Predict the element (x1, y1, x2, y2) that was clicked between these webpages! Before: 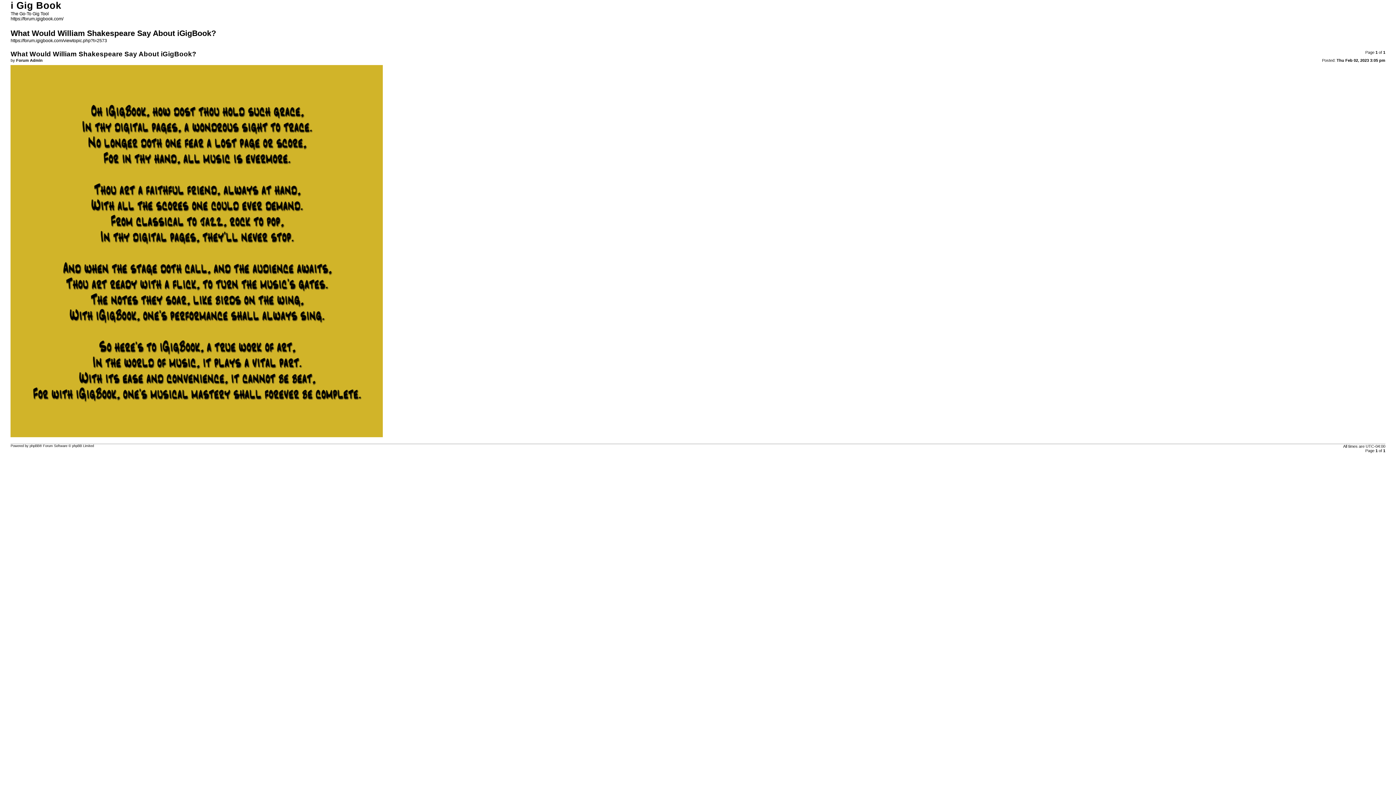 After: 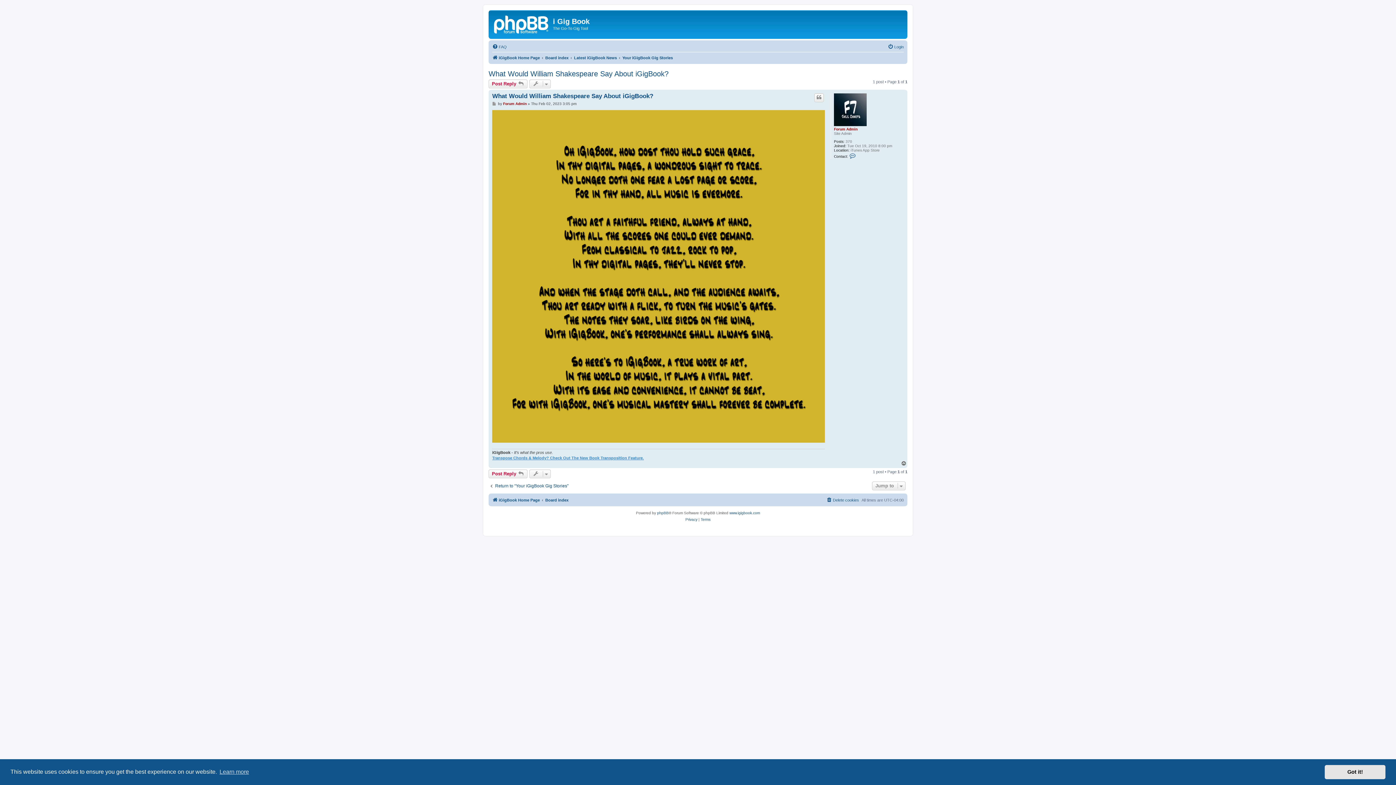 Action: bbox: (10, 38, 107, 43) label: https://forum.igigbook.com/viewtopic.php?t=2573